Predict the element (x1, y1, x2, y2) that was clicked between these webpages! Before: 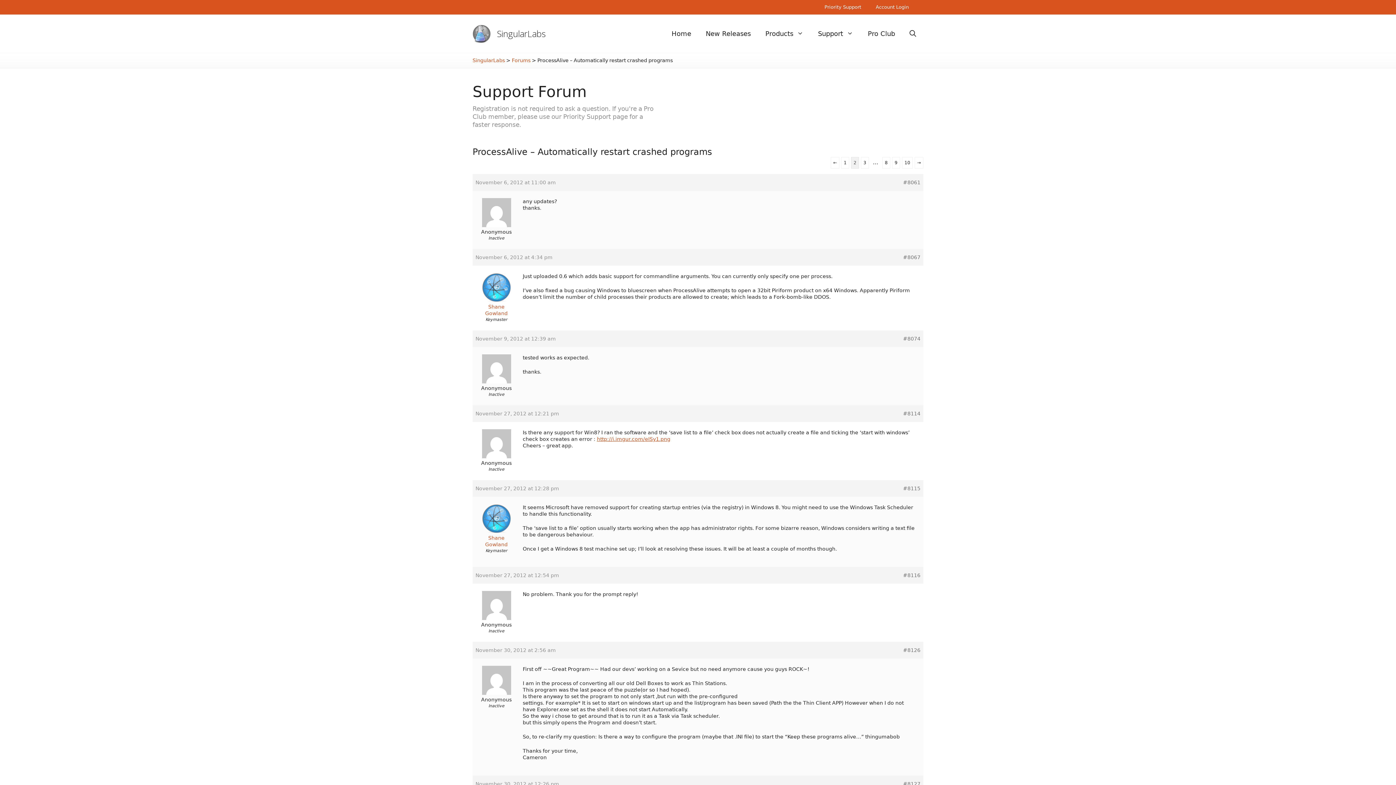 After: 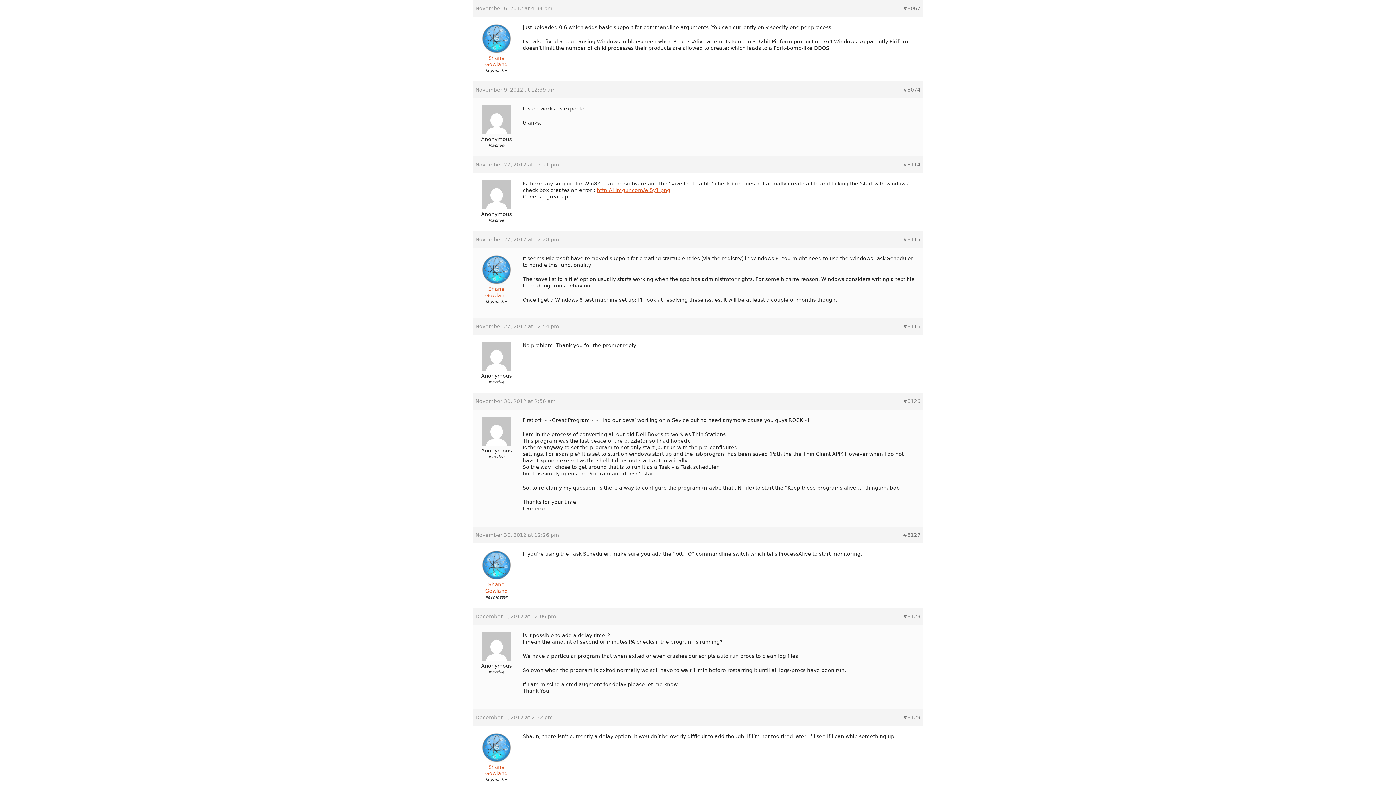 Action: bbox: (903, 254, 920, 260) label: #8067